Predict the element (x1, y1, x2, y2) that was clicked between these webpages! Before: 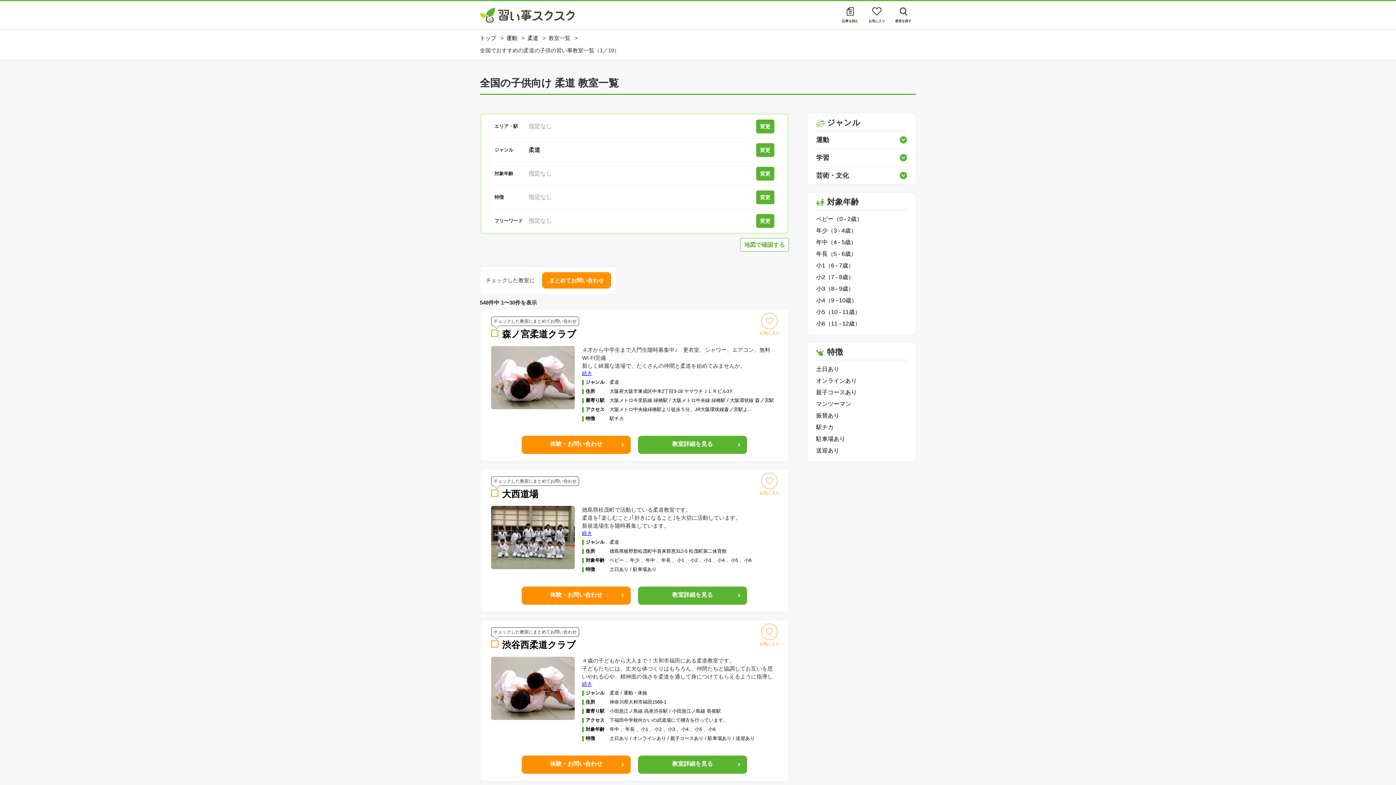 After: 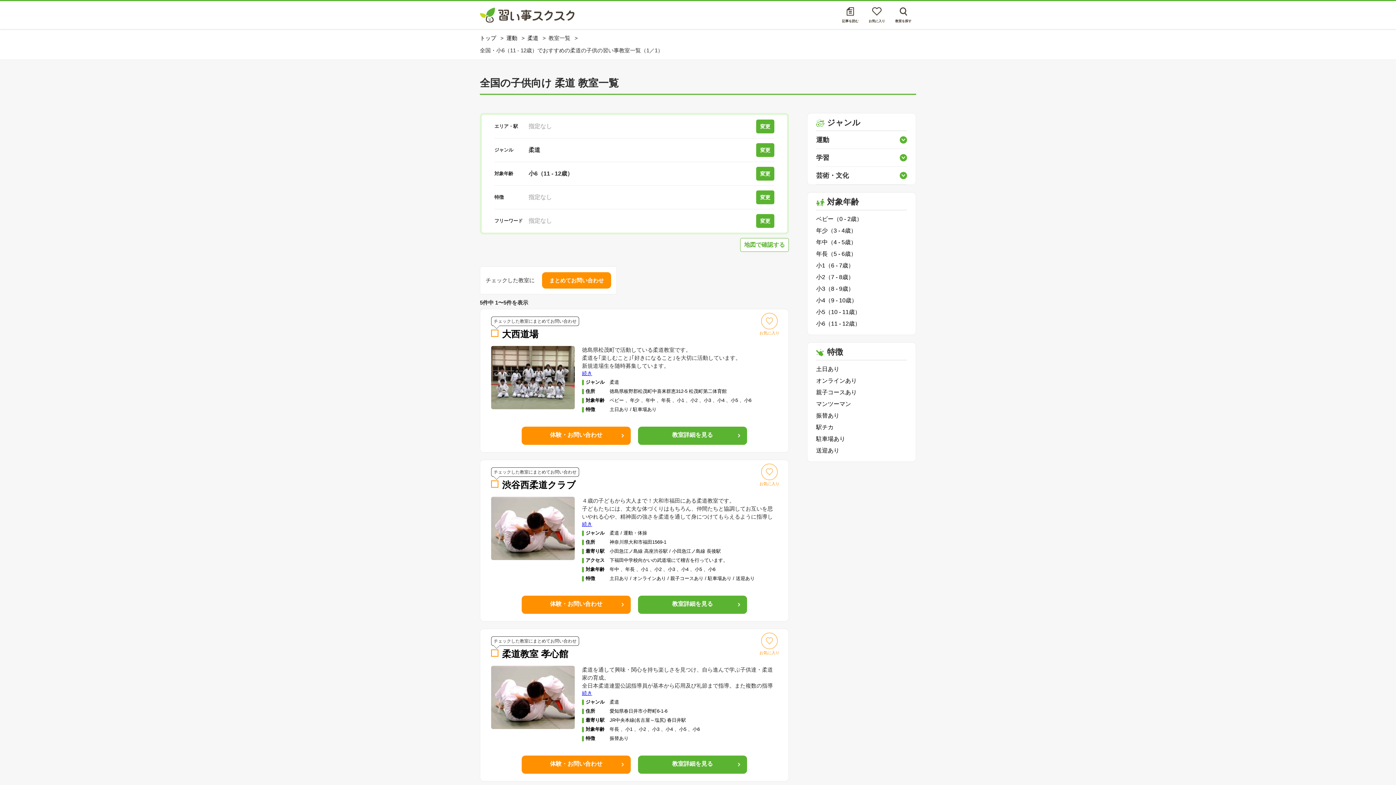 Action: label: ⼩6（11 - 12歳） bbox: (816, 318, 907, 329)